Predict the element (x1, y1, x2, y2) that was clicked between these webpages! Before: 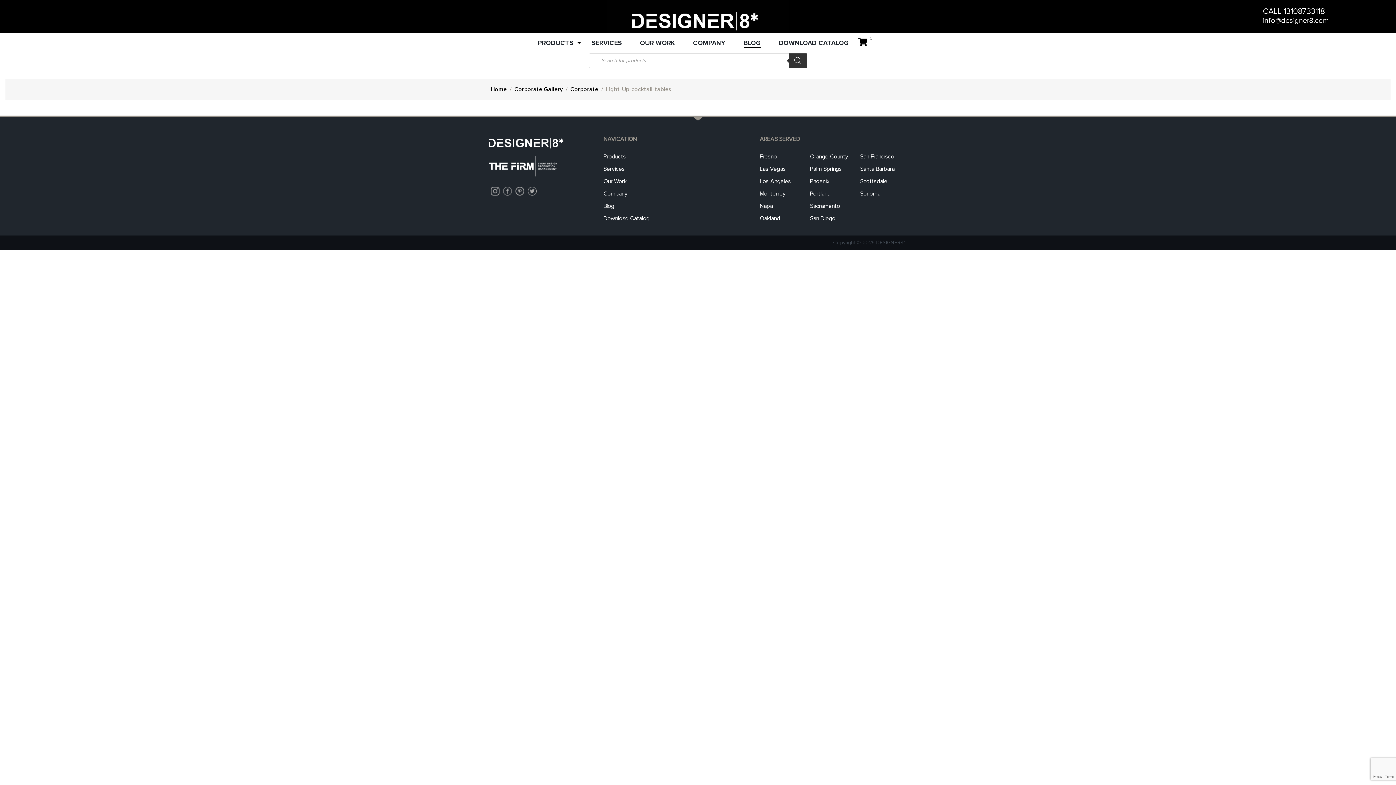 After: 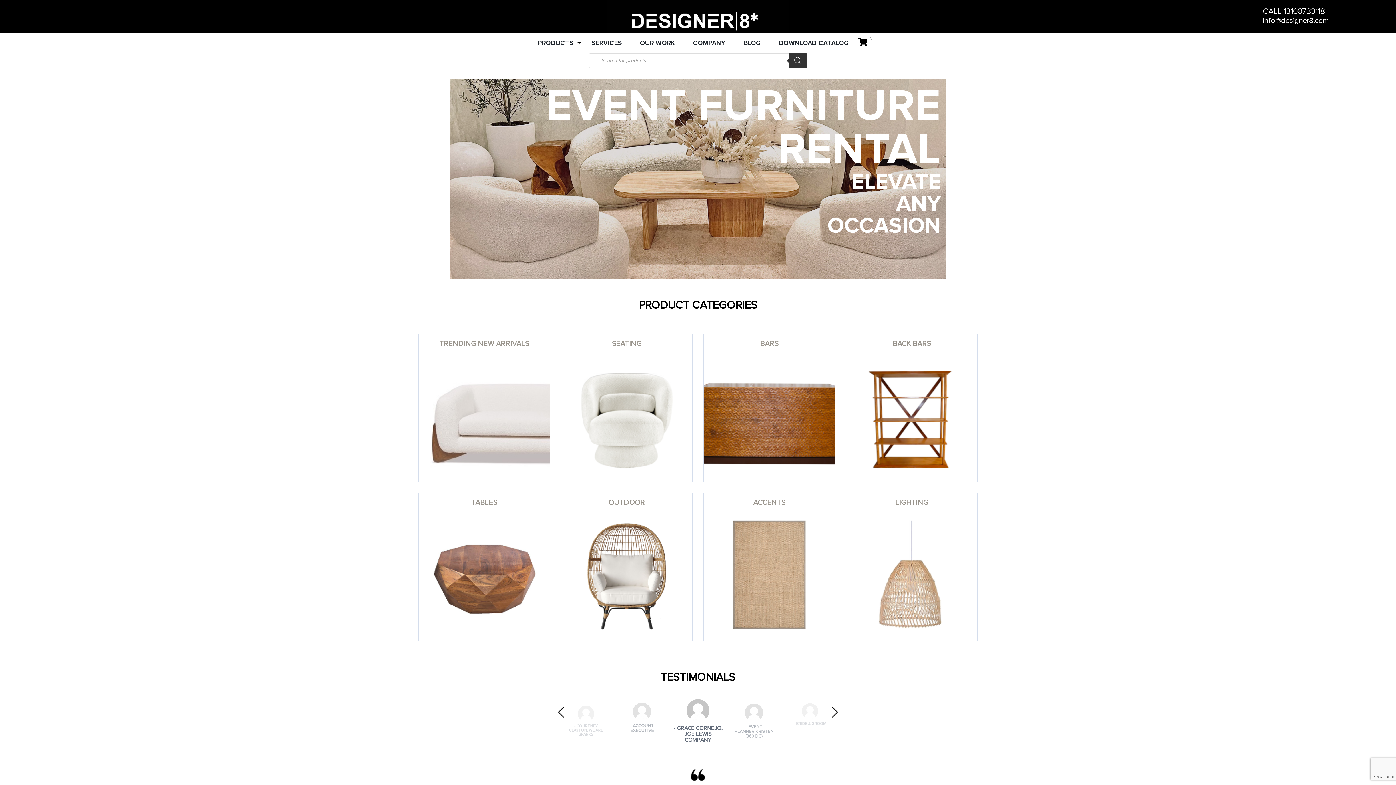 Action: bbox: (488, 136, 581, 149)